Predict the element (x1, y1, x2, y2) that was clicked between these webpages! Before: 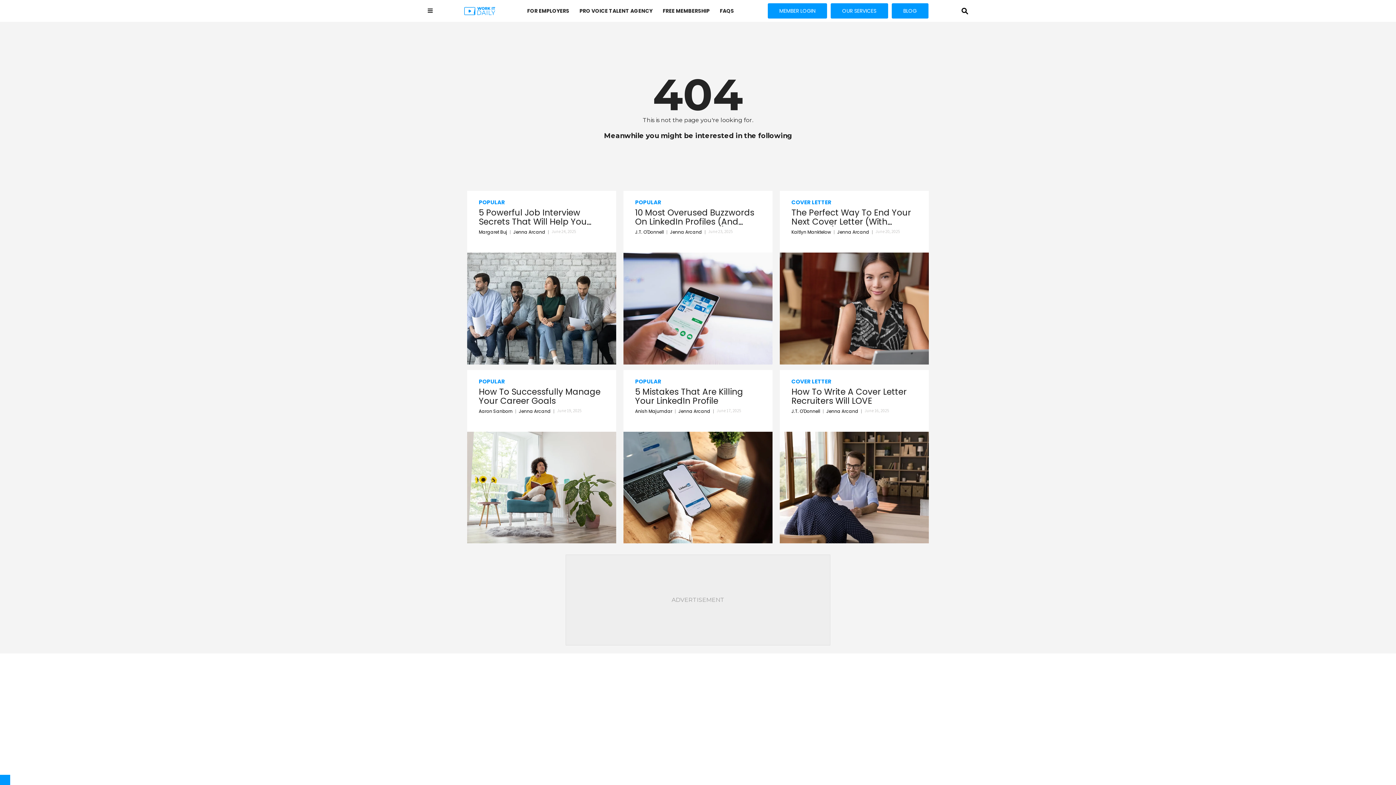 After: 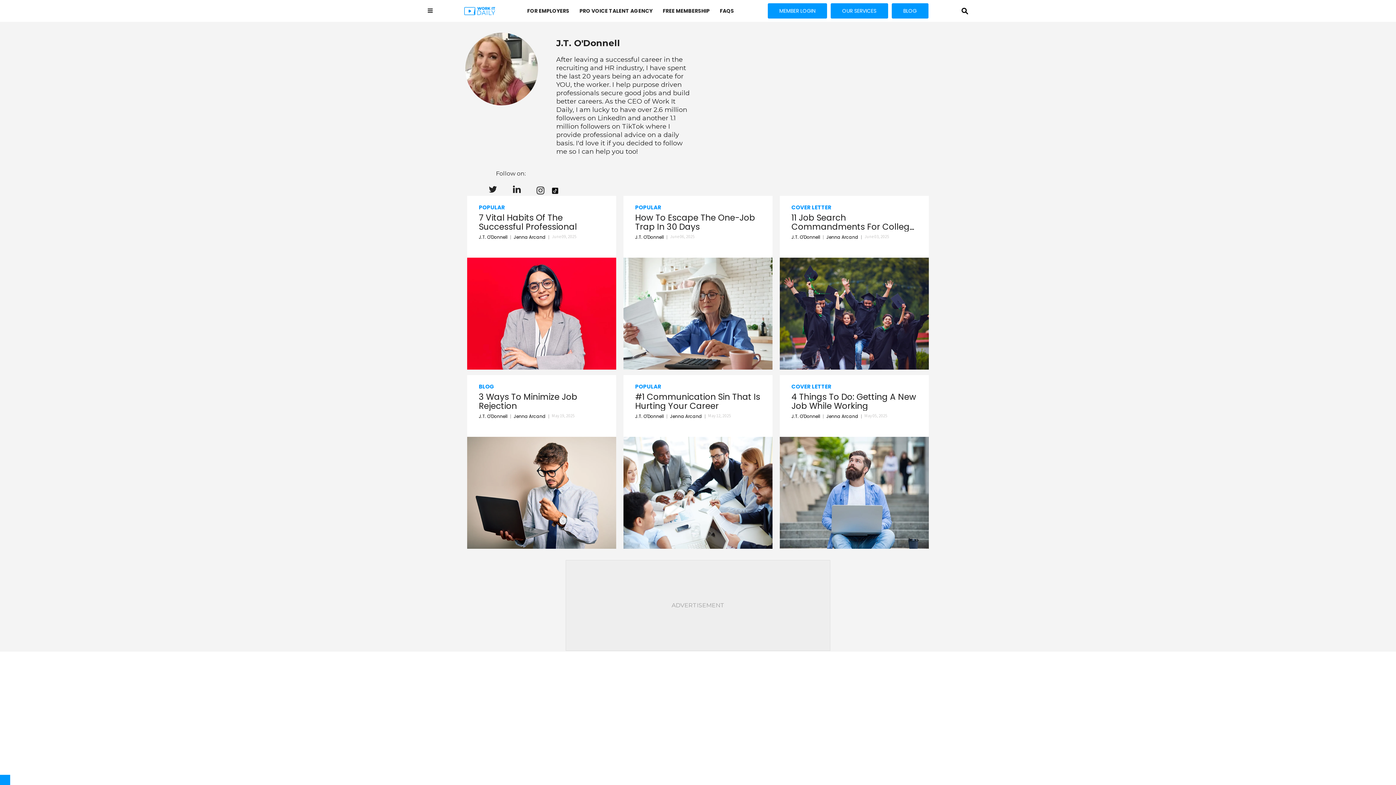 Action: bbox: (791, 408, 826, 414) label: J.T. O'Donnell